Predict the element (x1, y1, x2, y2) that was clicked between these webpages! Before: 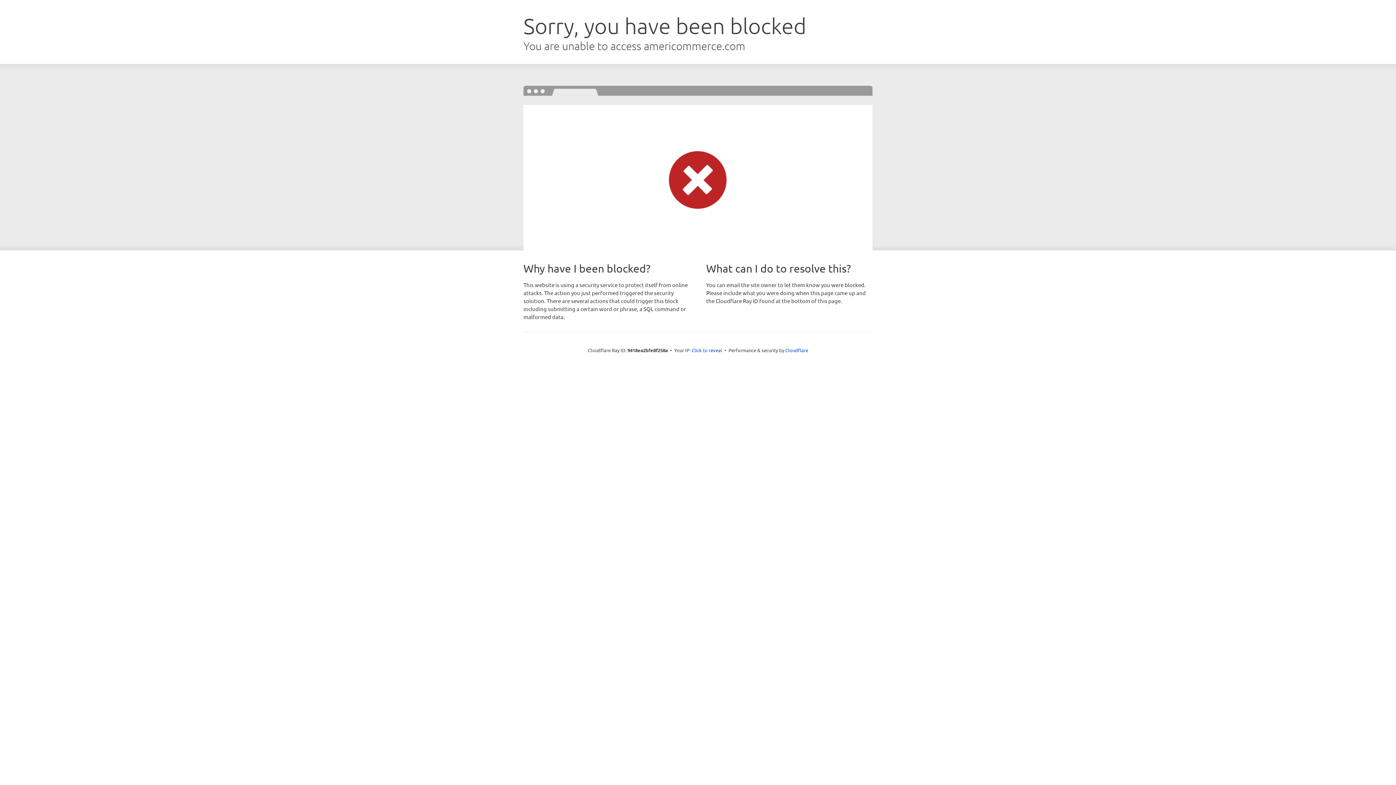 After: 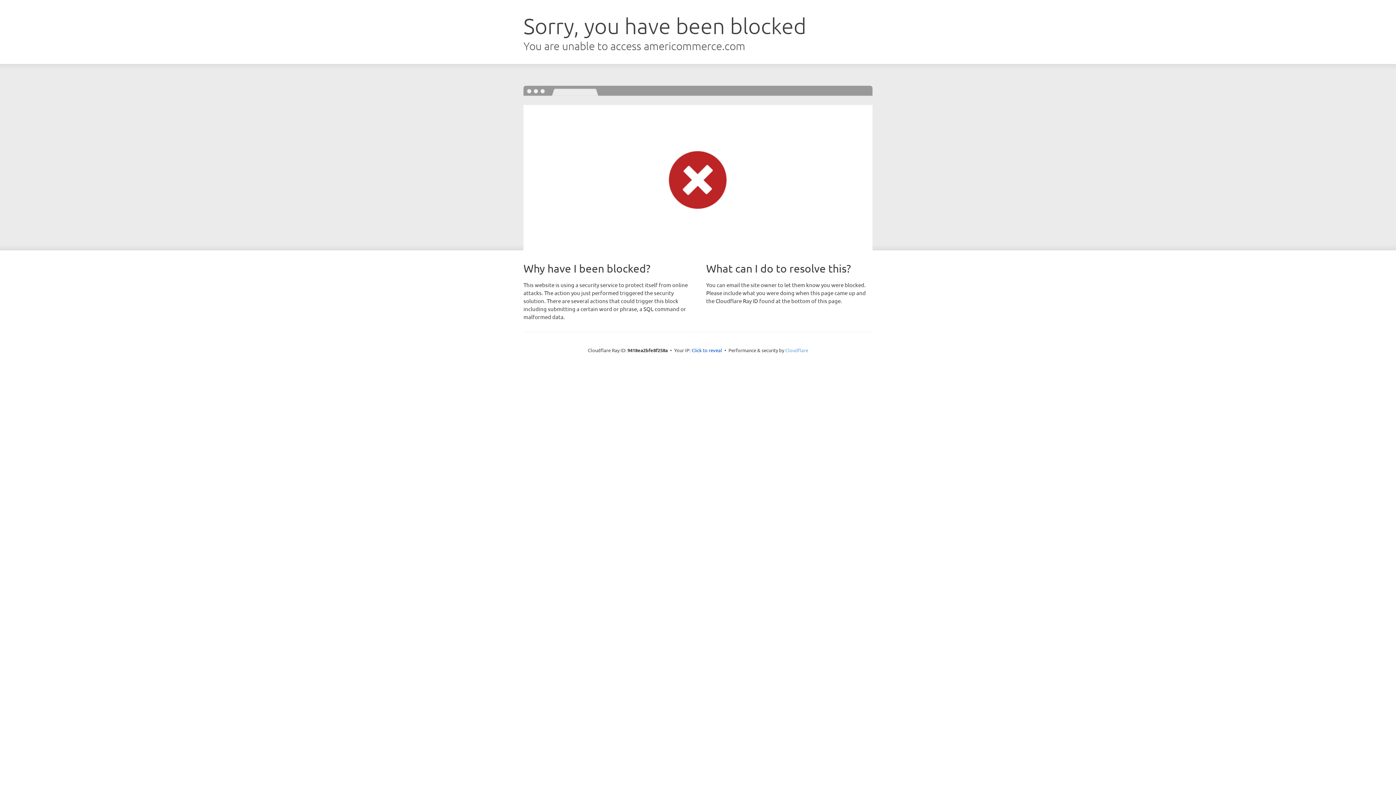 Action: bbox: (785, 347, 808, 353) label: Cloudflare